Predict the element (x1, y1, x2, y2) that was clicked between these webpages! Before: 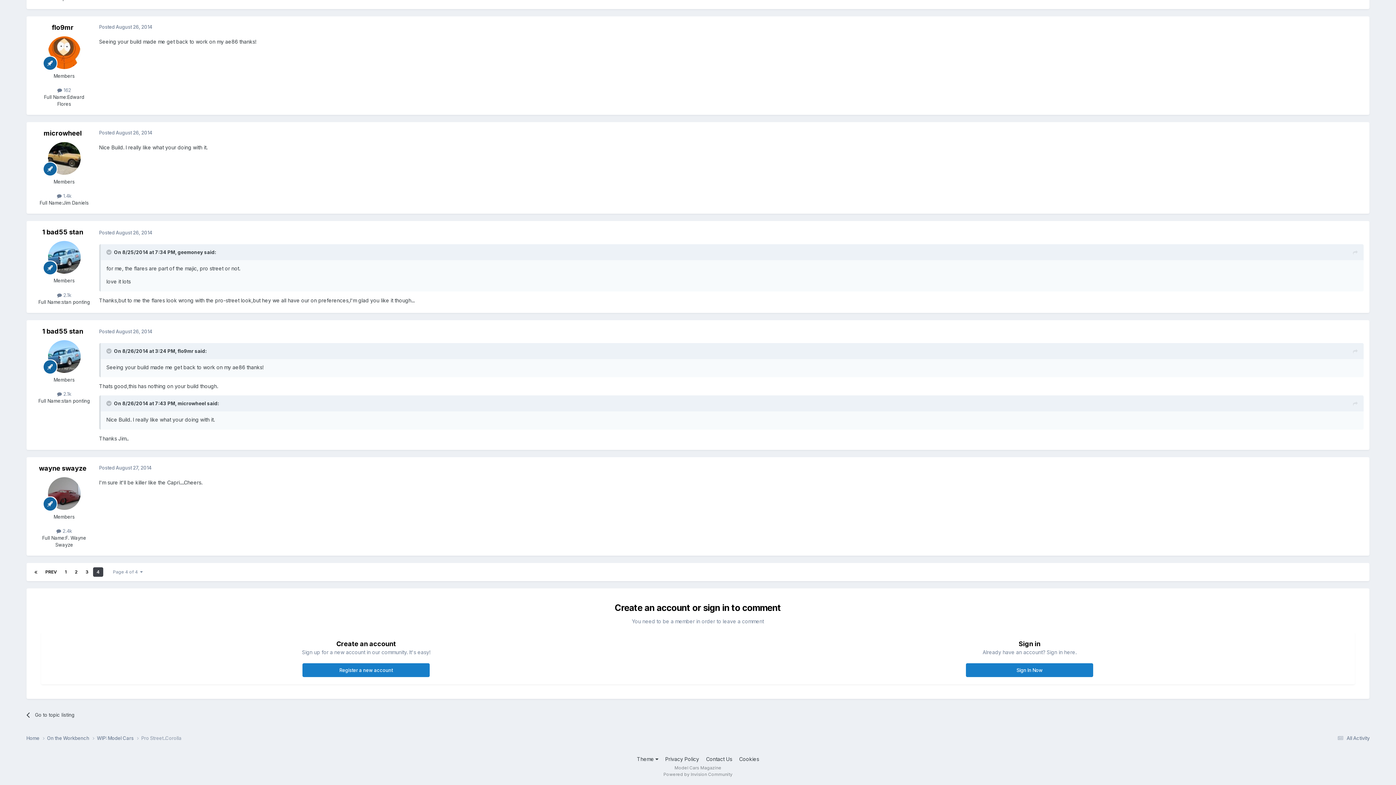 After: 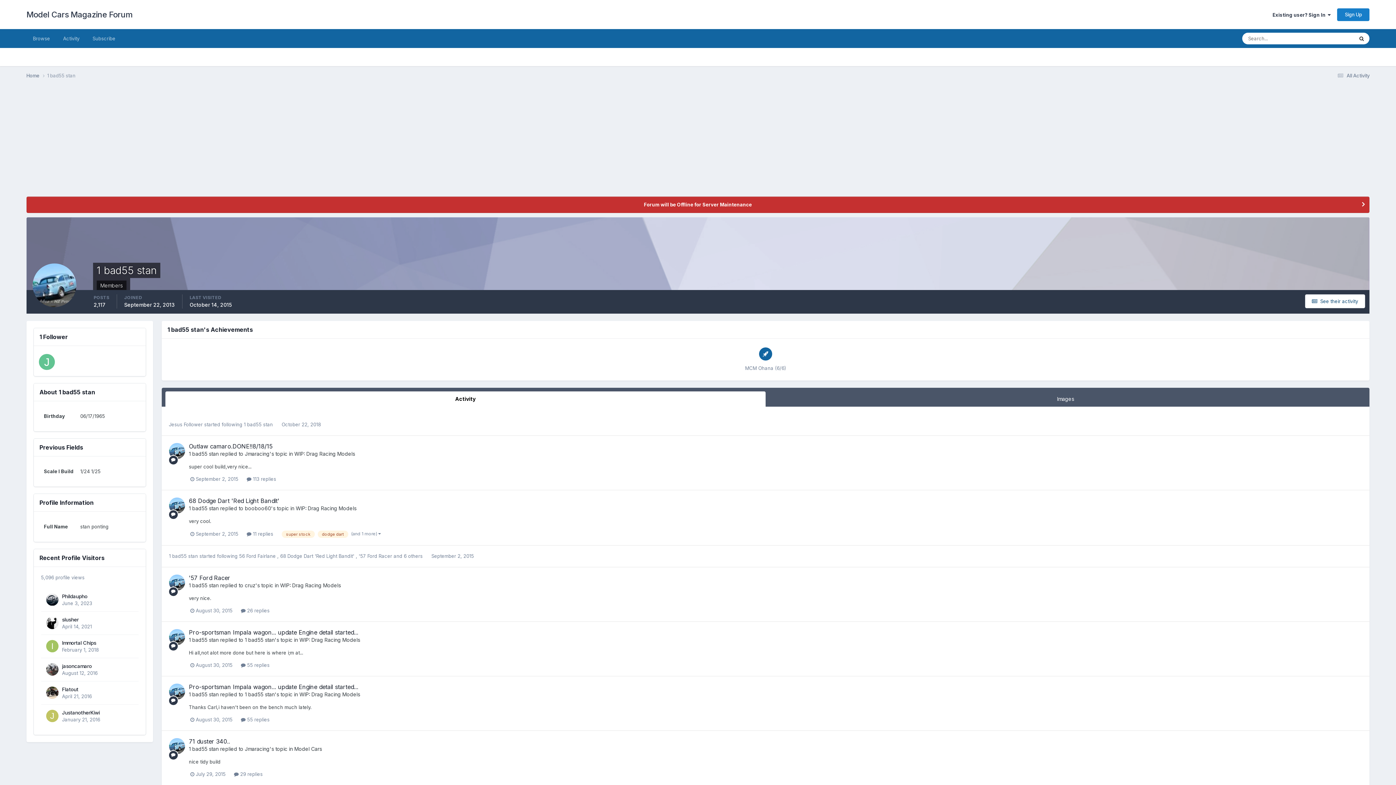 Action: bbox: (47, 241, 80, 273)